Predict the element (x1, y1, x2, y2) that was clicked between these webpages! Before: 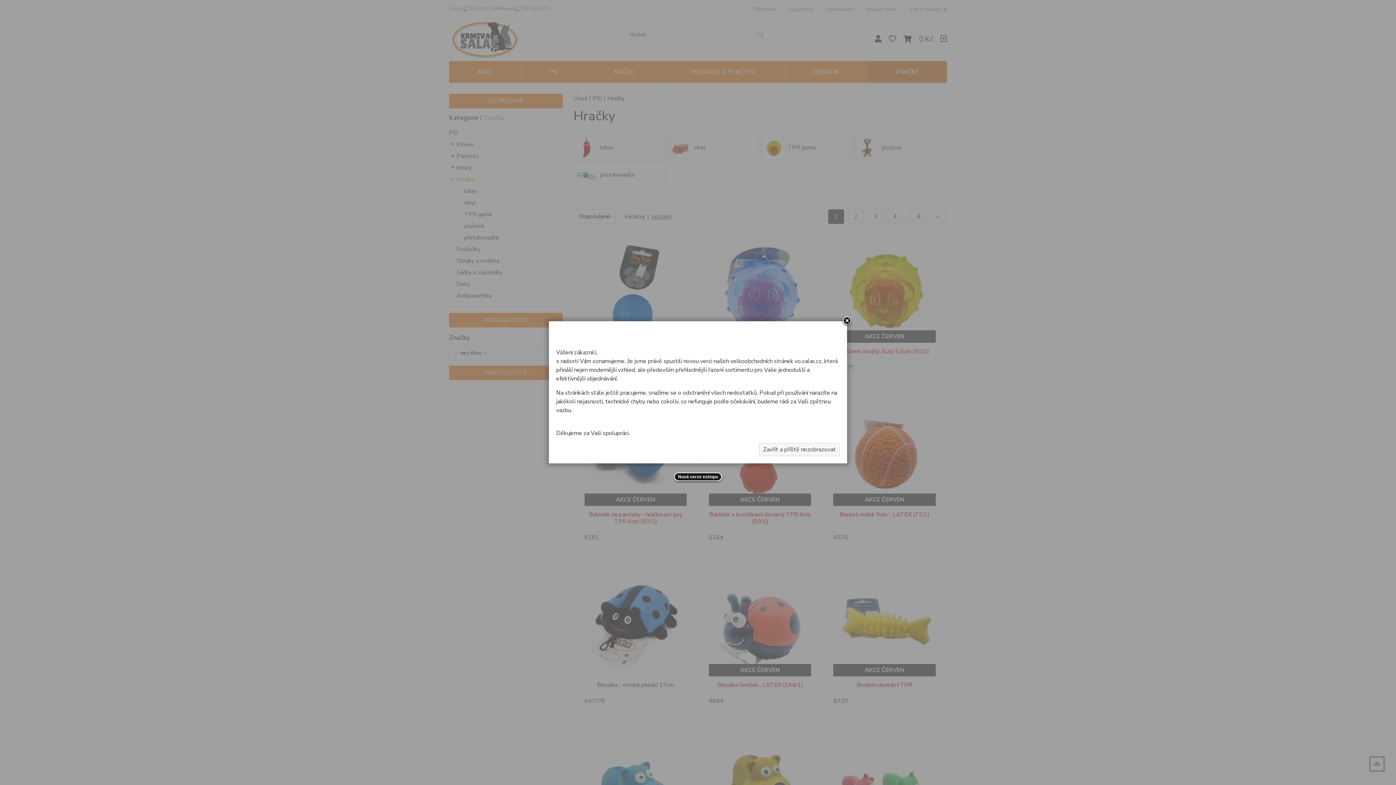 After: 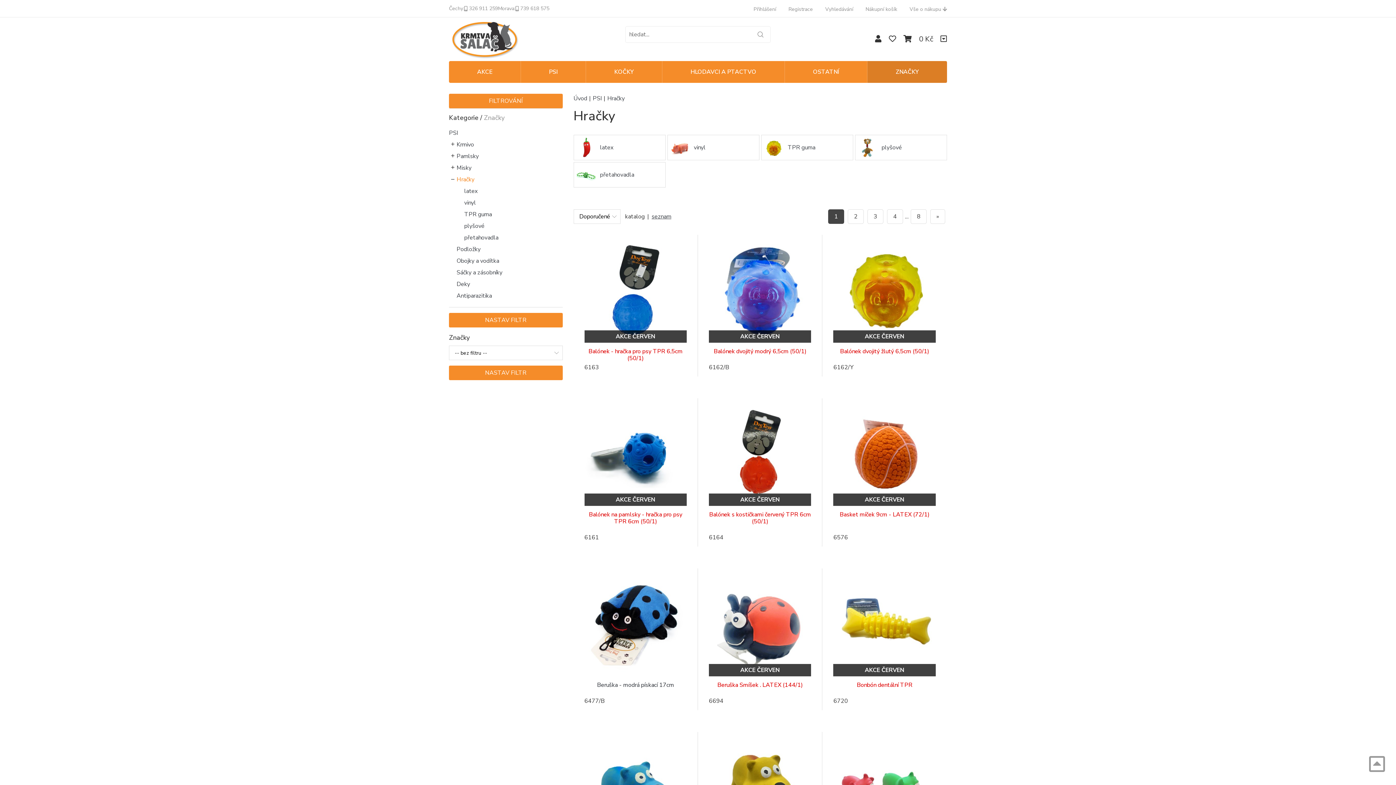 Action: bbox: (841, 316, 852, 326)